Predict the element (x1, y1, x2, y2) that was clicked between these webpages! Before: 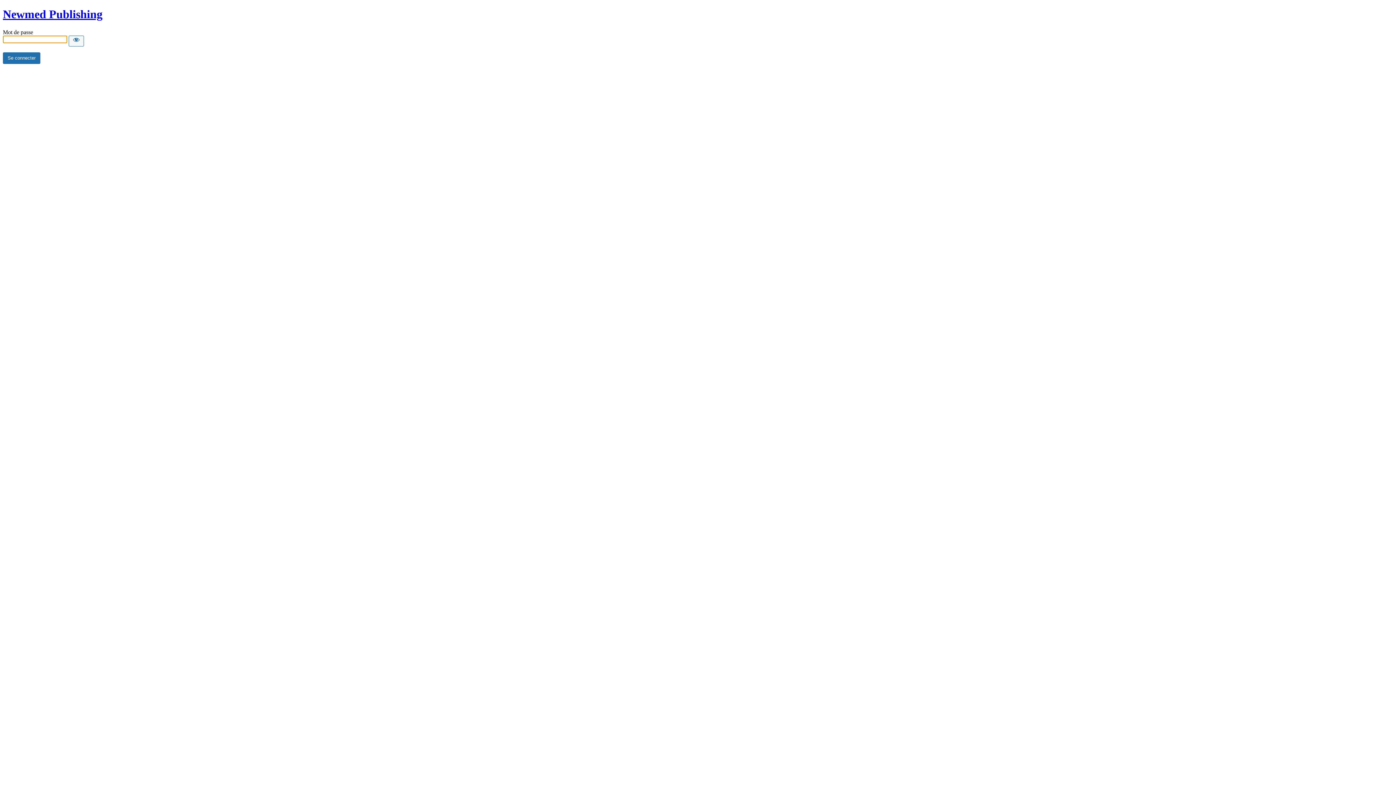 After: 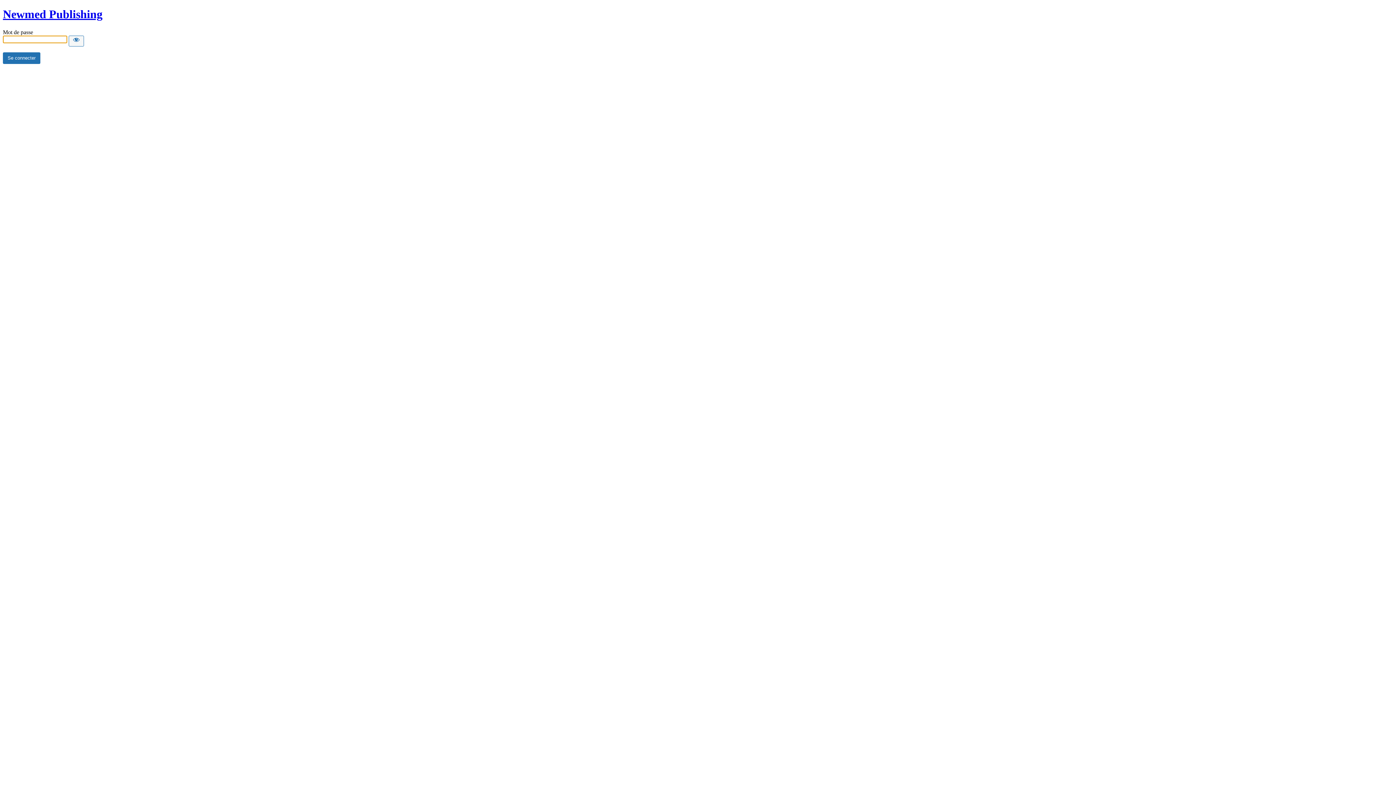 Action: bbox: (2, 7, 102, 20) label: Newmed Publishing